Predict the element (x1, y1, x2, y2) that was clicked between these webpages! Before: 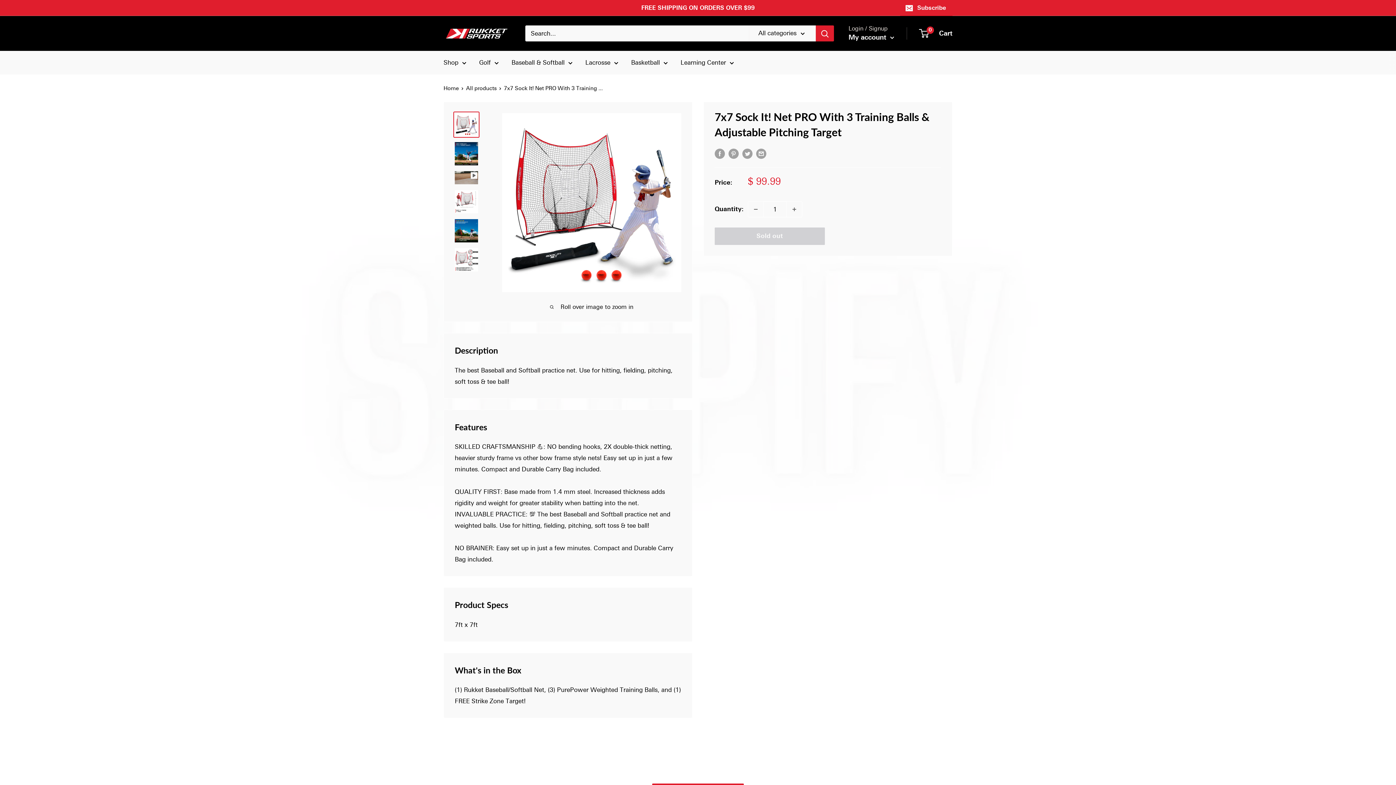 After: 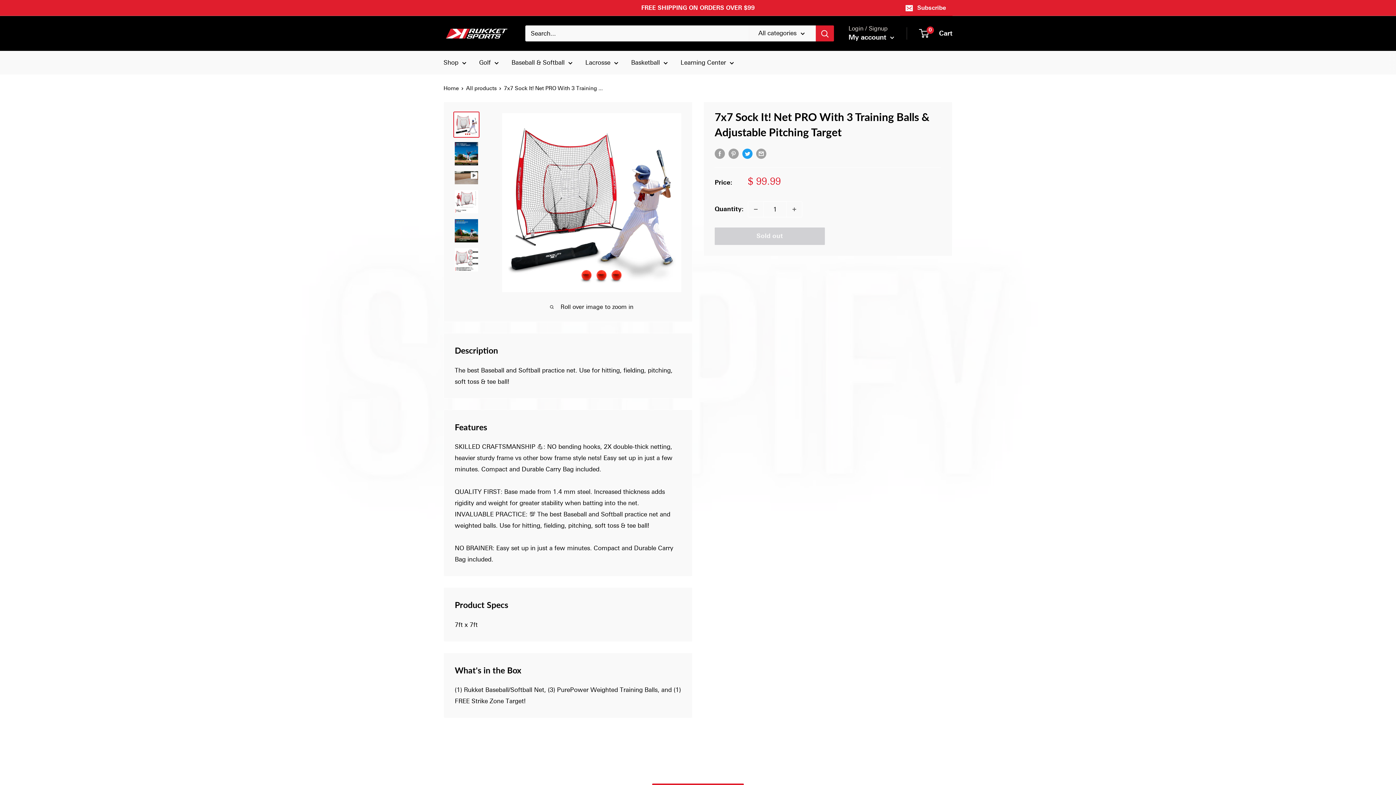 Action: bbox: (742, 147, 752, 158) label: Tweet on Twitter